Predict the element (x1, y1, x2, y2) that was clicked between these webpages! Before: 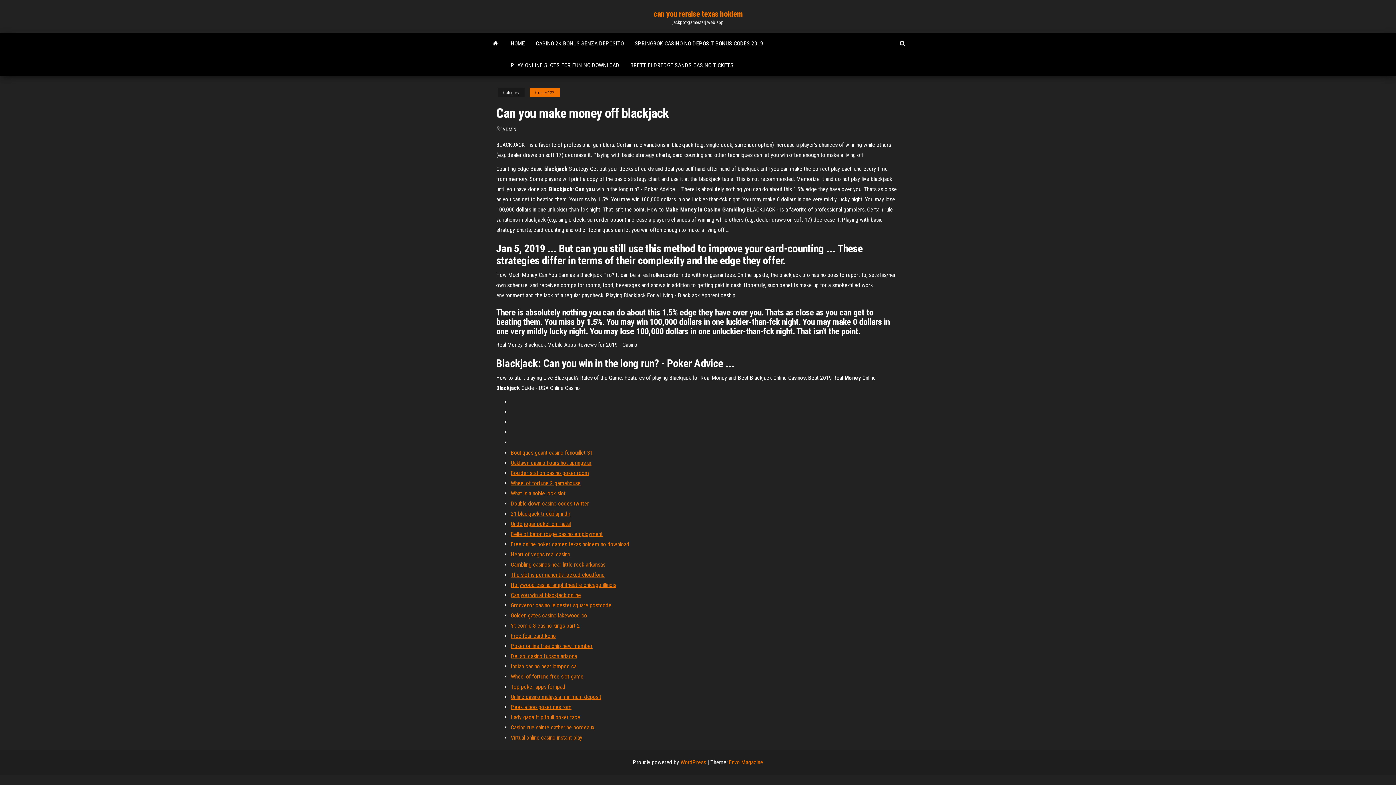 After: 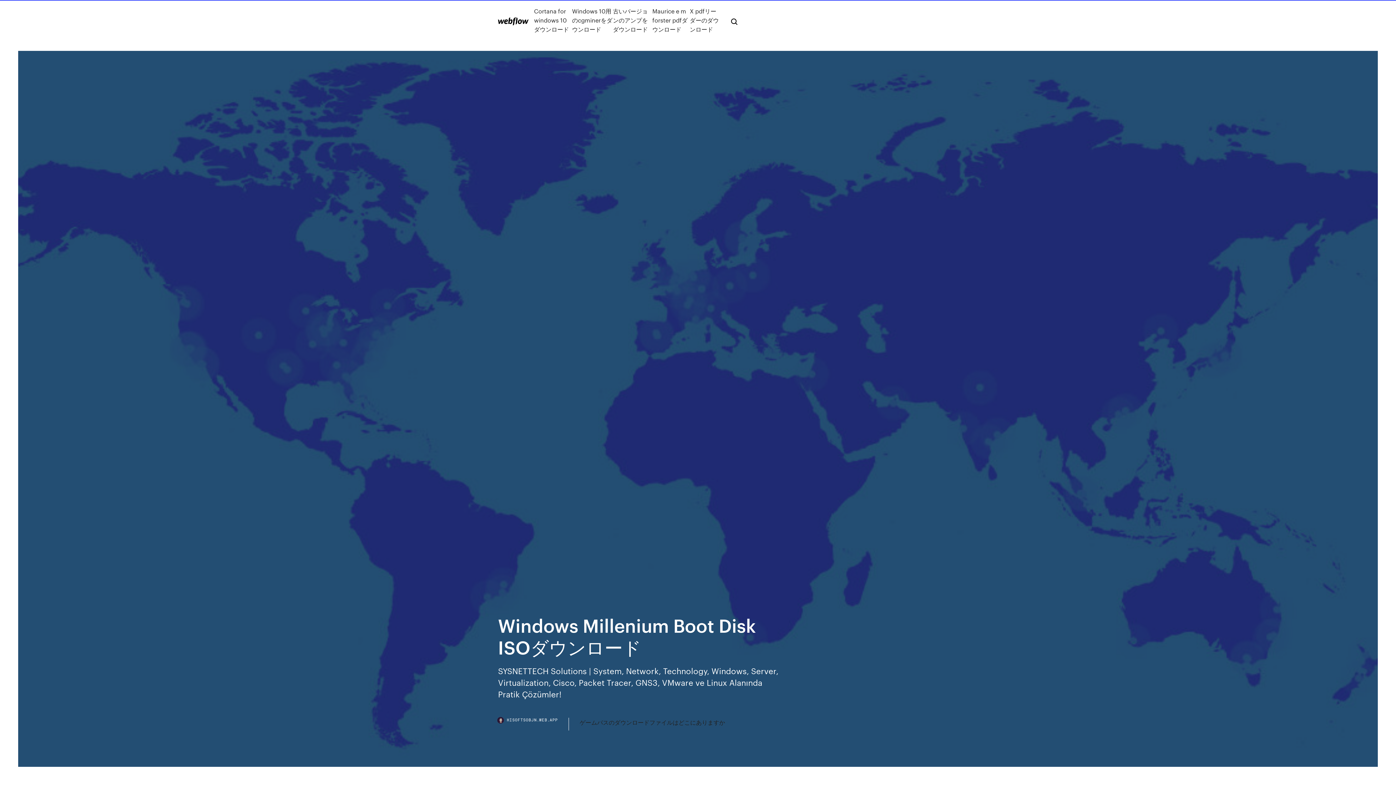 Action: bbox: (510, 520, 570, 527) label: Onde jogar poker em natal